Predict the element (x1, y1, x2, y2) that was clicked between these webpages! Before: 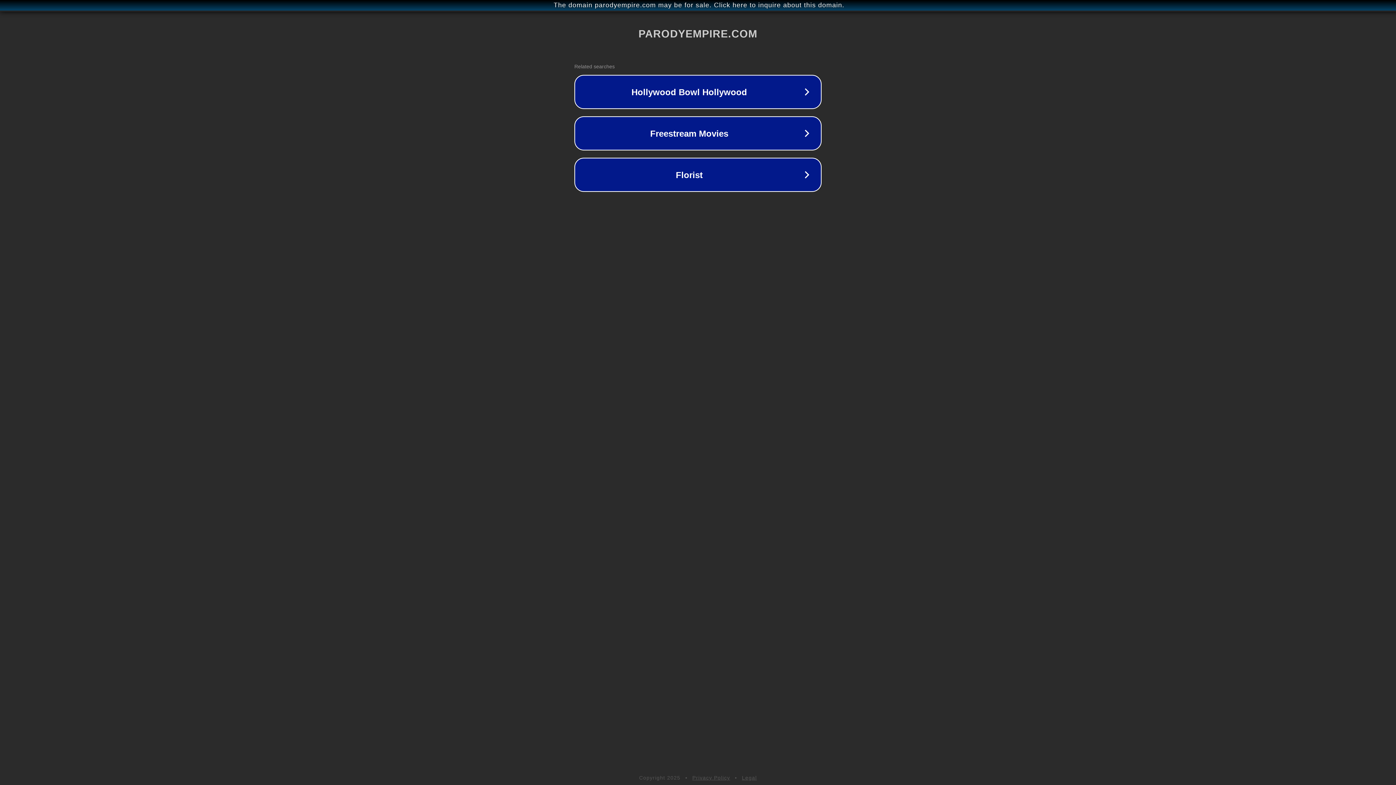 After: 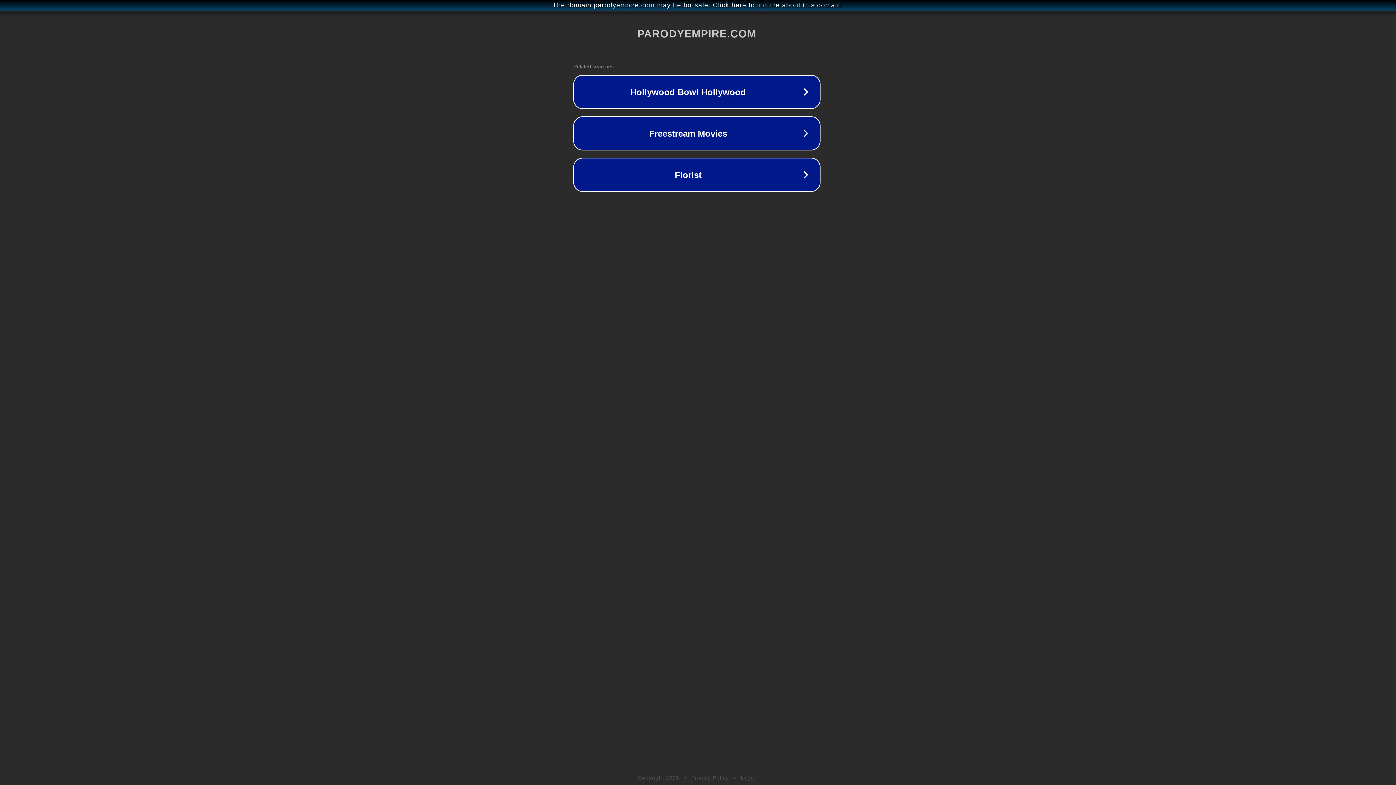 Action: bbox: (1, 1, 1397, 9) label: The domain parodyempire.com may be for sale. Click here to inquire about this domain.